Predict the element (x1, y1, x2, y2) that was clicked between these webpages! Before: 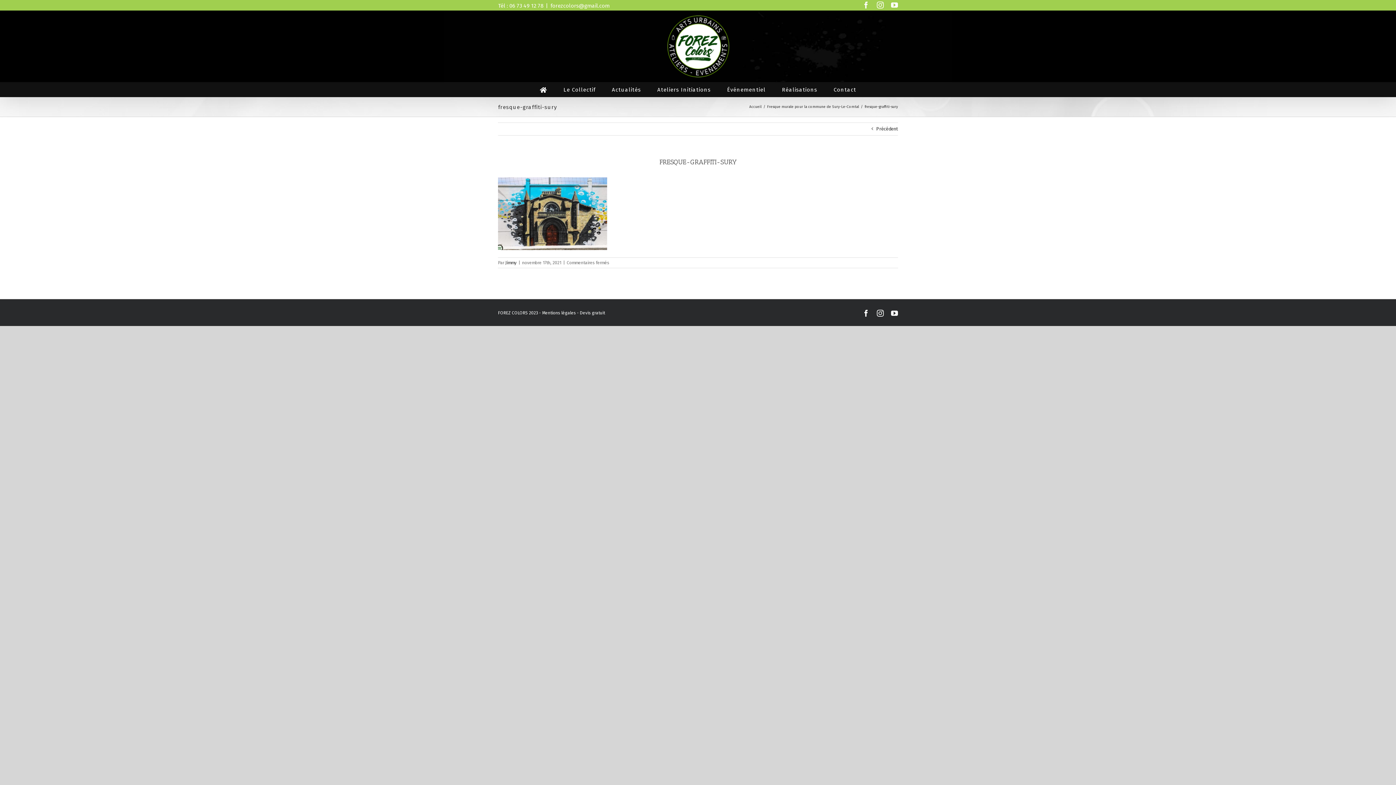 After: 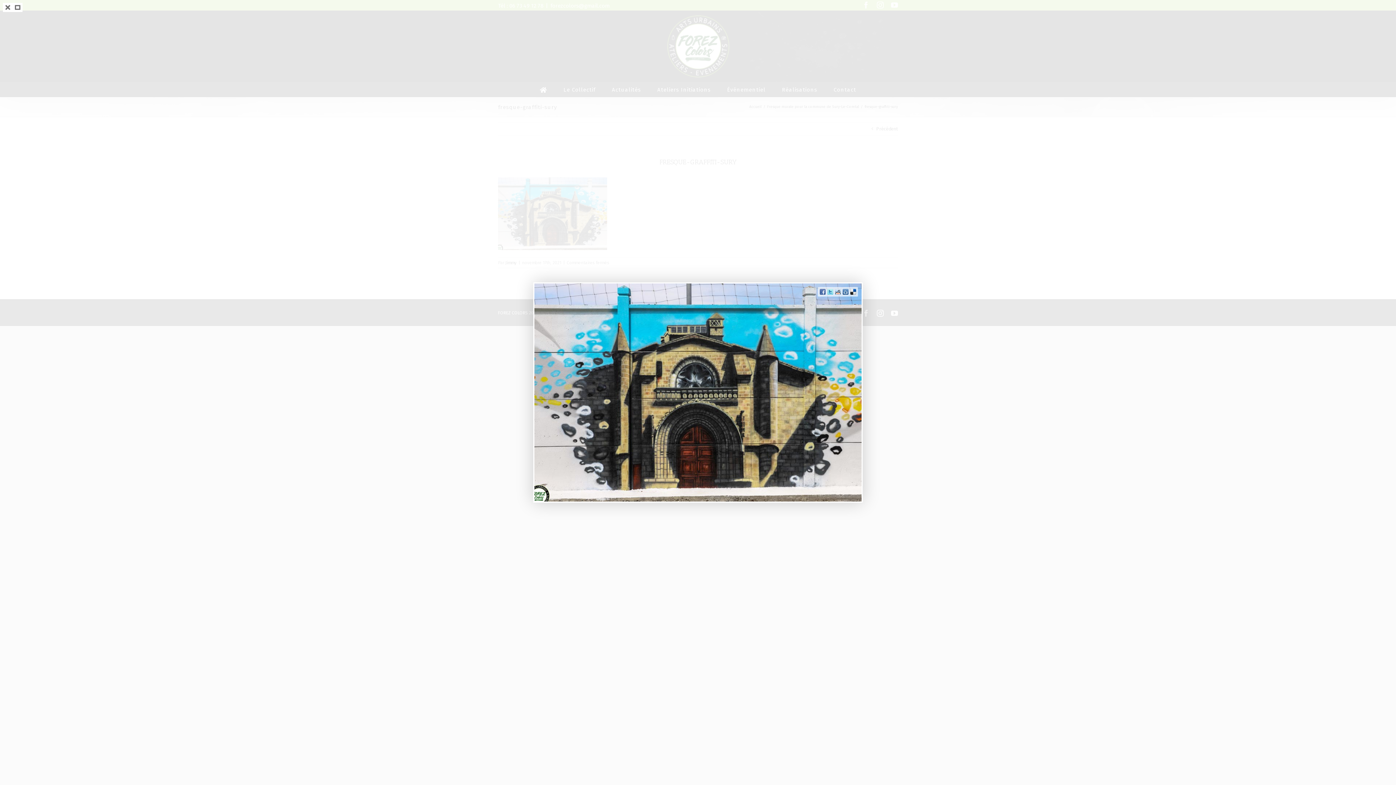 Action: bbox: (498, 178, 607, 183)